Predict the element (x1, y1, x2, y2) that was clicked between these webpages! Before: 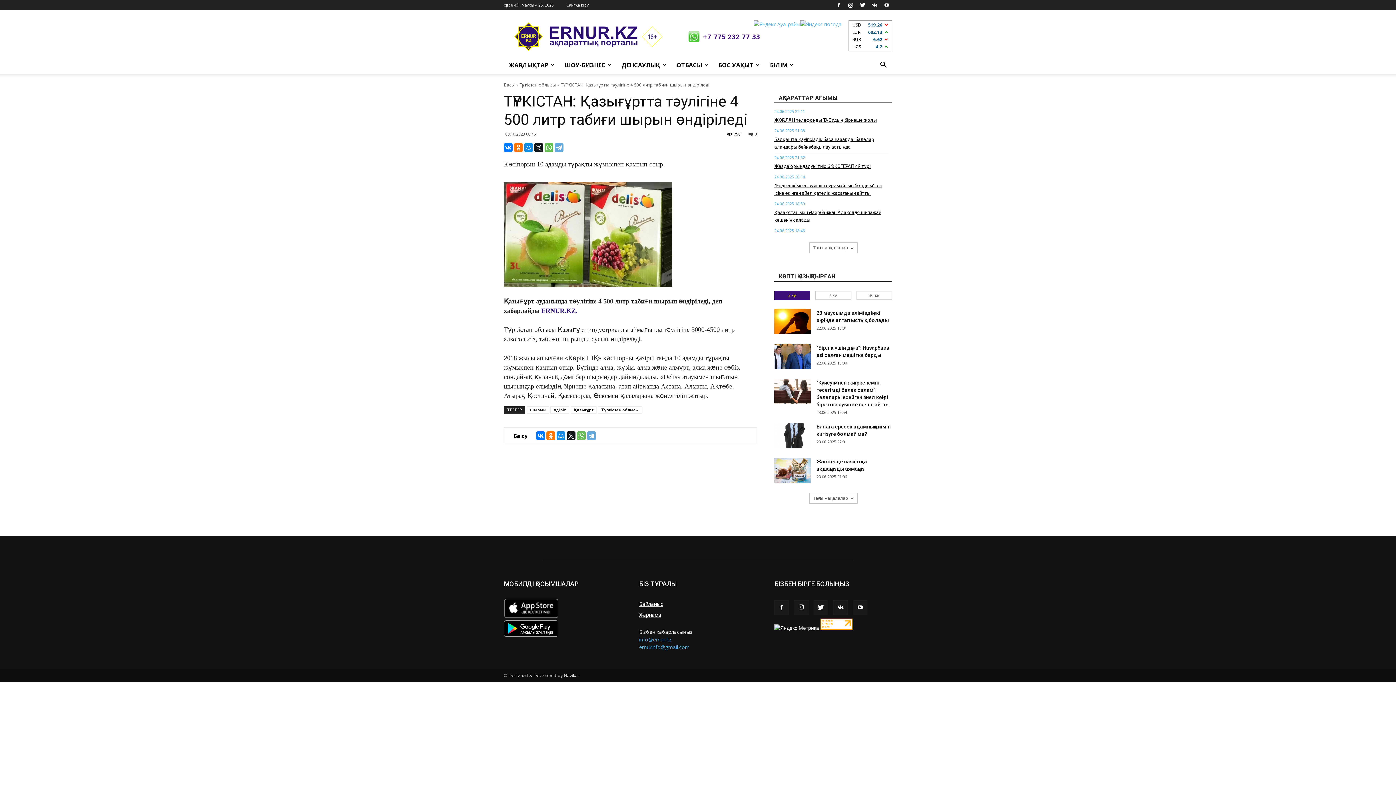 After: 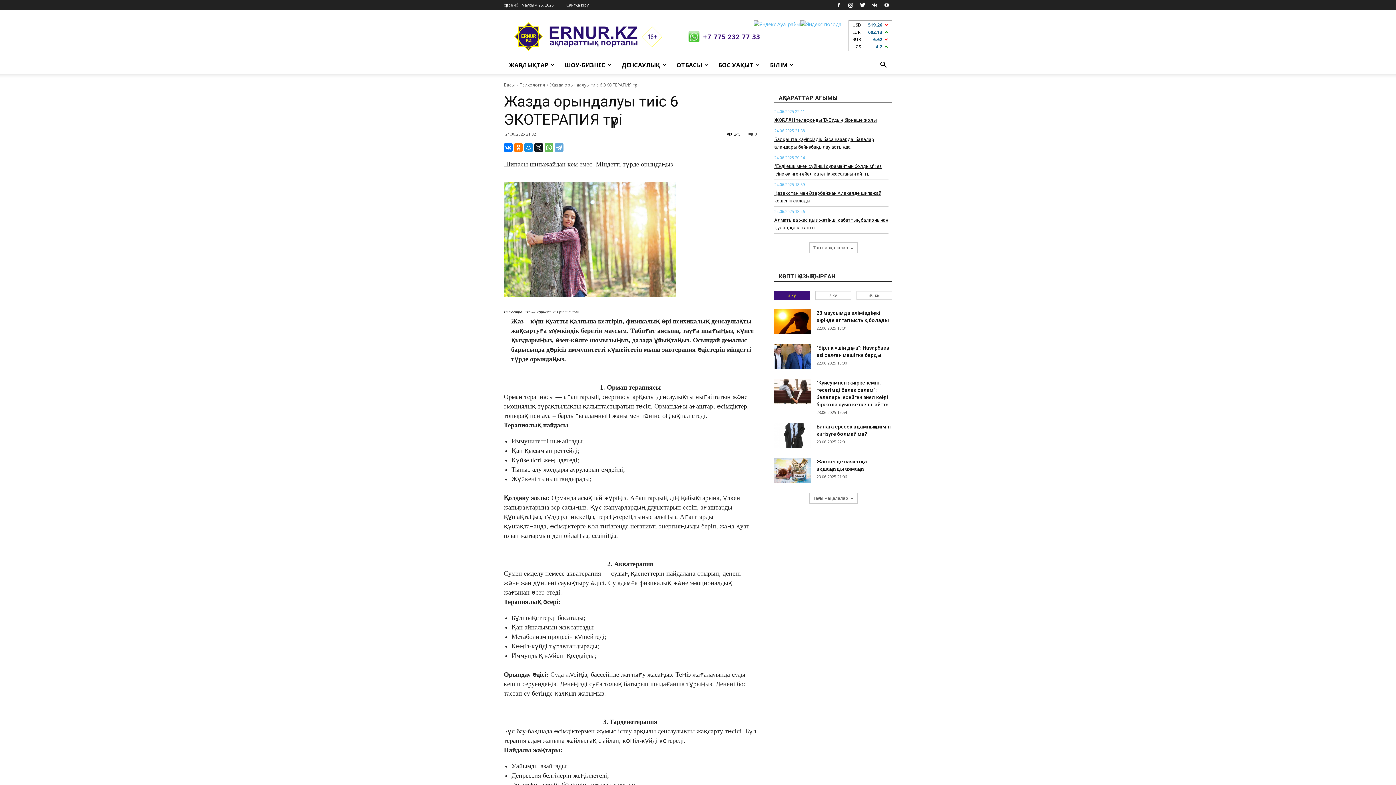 Action: bbox: (774, 163, 870, 169) label: Жазда орындалуы тиіс 6 ЭКОТЕРАПИЯ түрі